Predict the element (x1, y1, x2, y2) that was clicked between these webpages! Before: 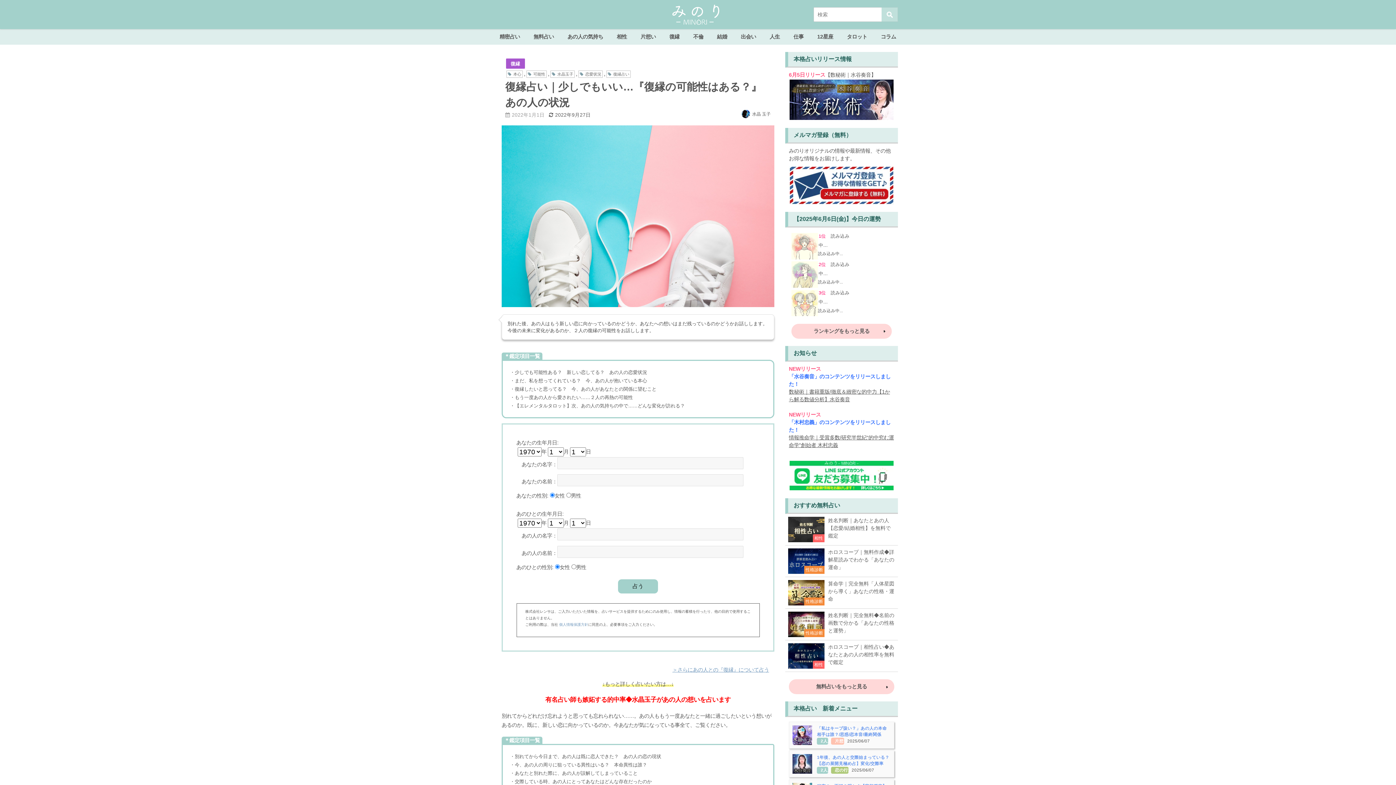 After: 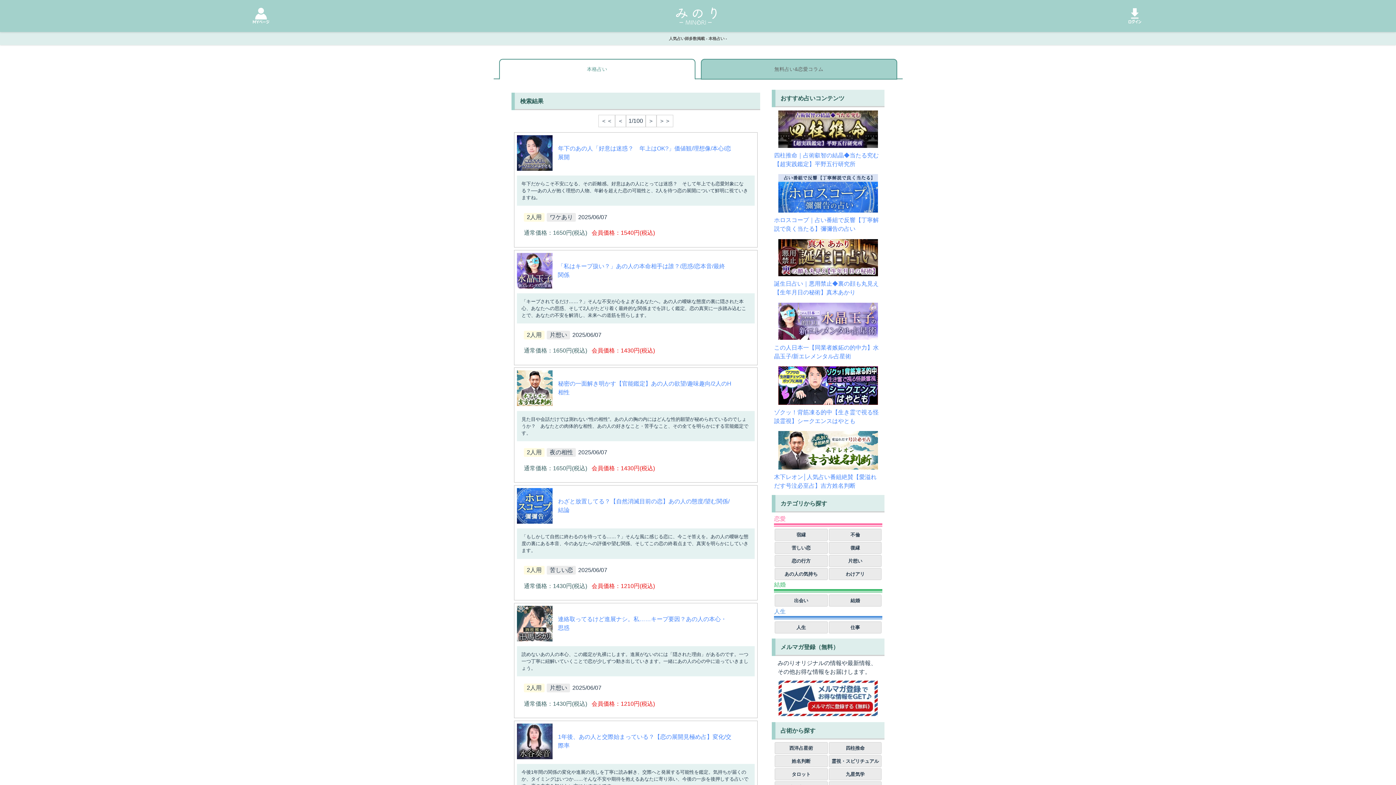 Action: bbox: (817, 767, 828, 774) label: 2人用